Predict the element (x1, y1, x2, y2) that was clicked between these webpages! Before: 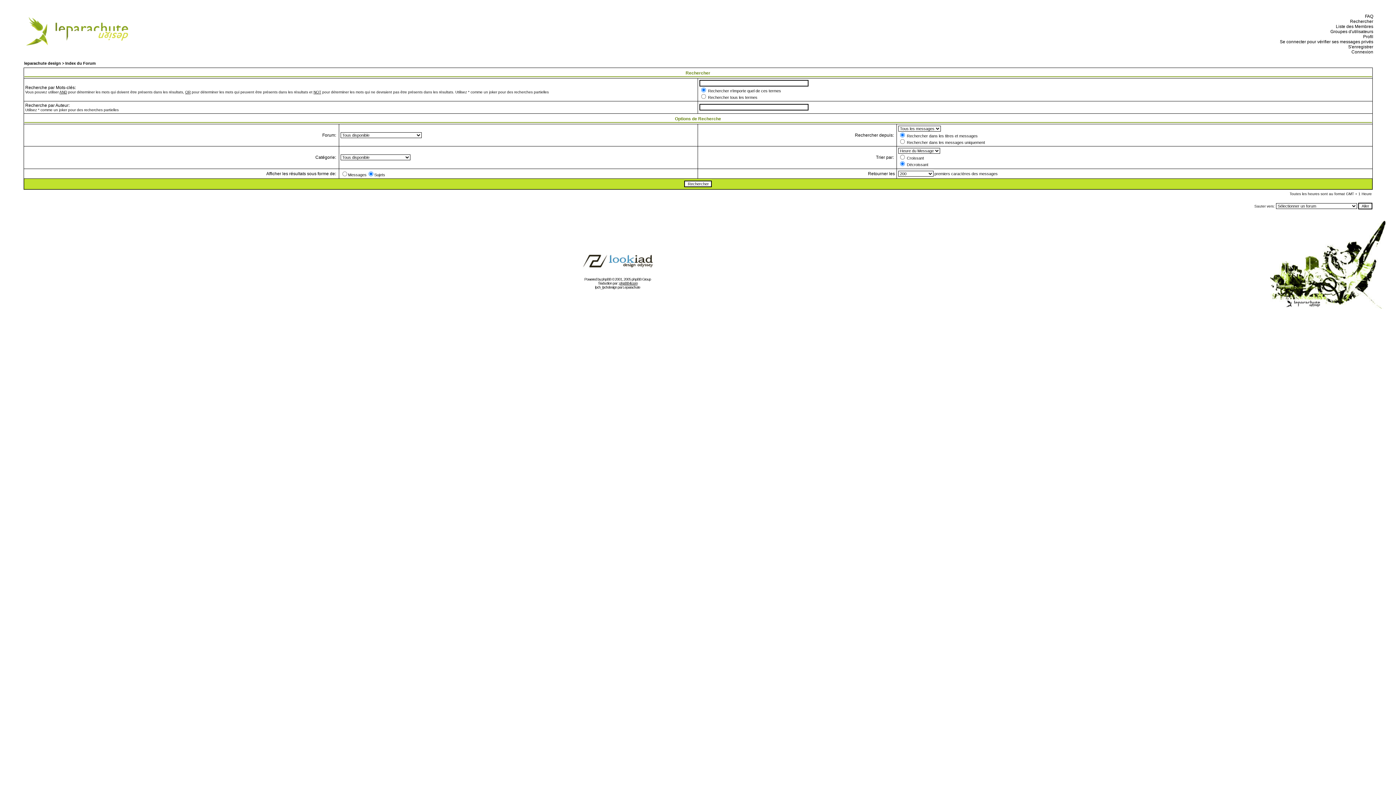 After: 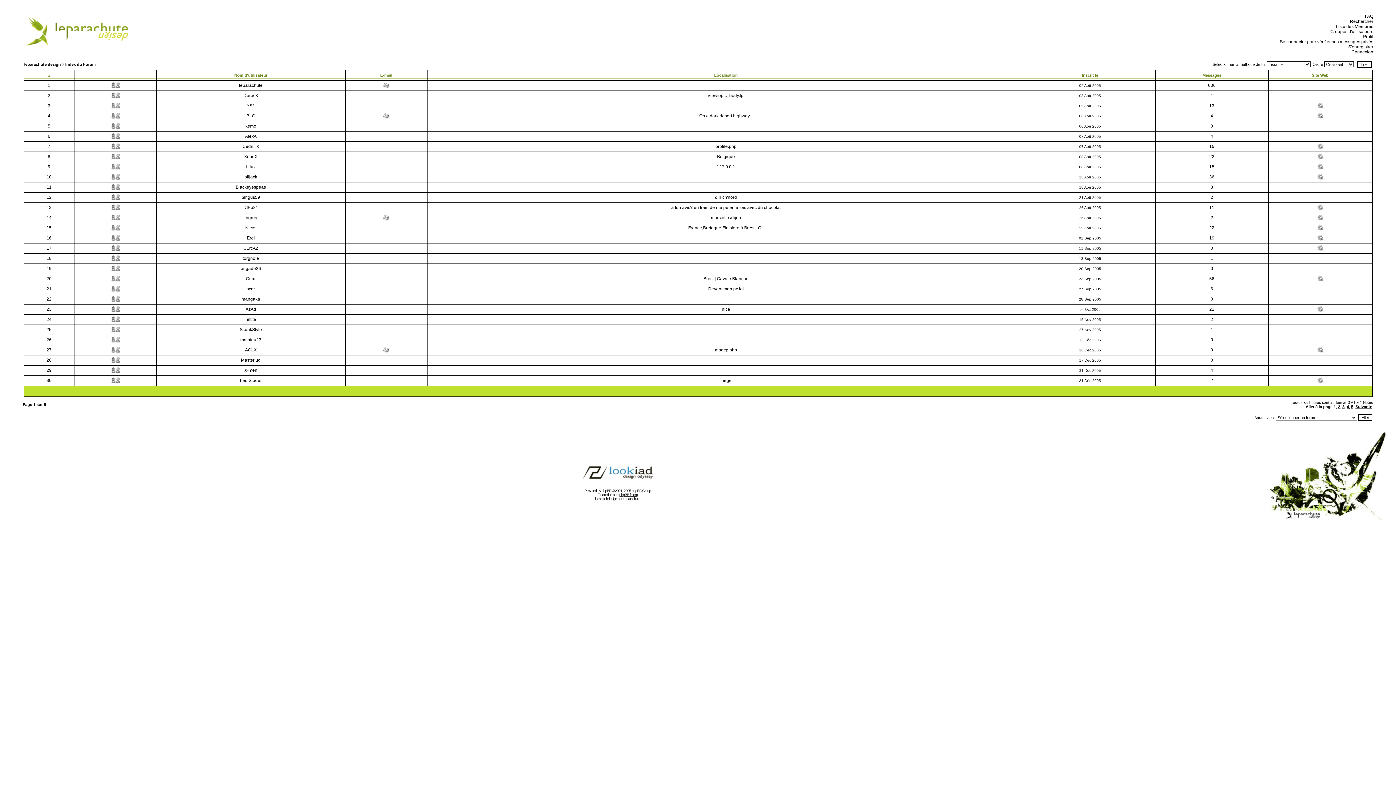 Action: bbox: (1334, 24, 1373, 29) label:   Liste des Membres